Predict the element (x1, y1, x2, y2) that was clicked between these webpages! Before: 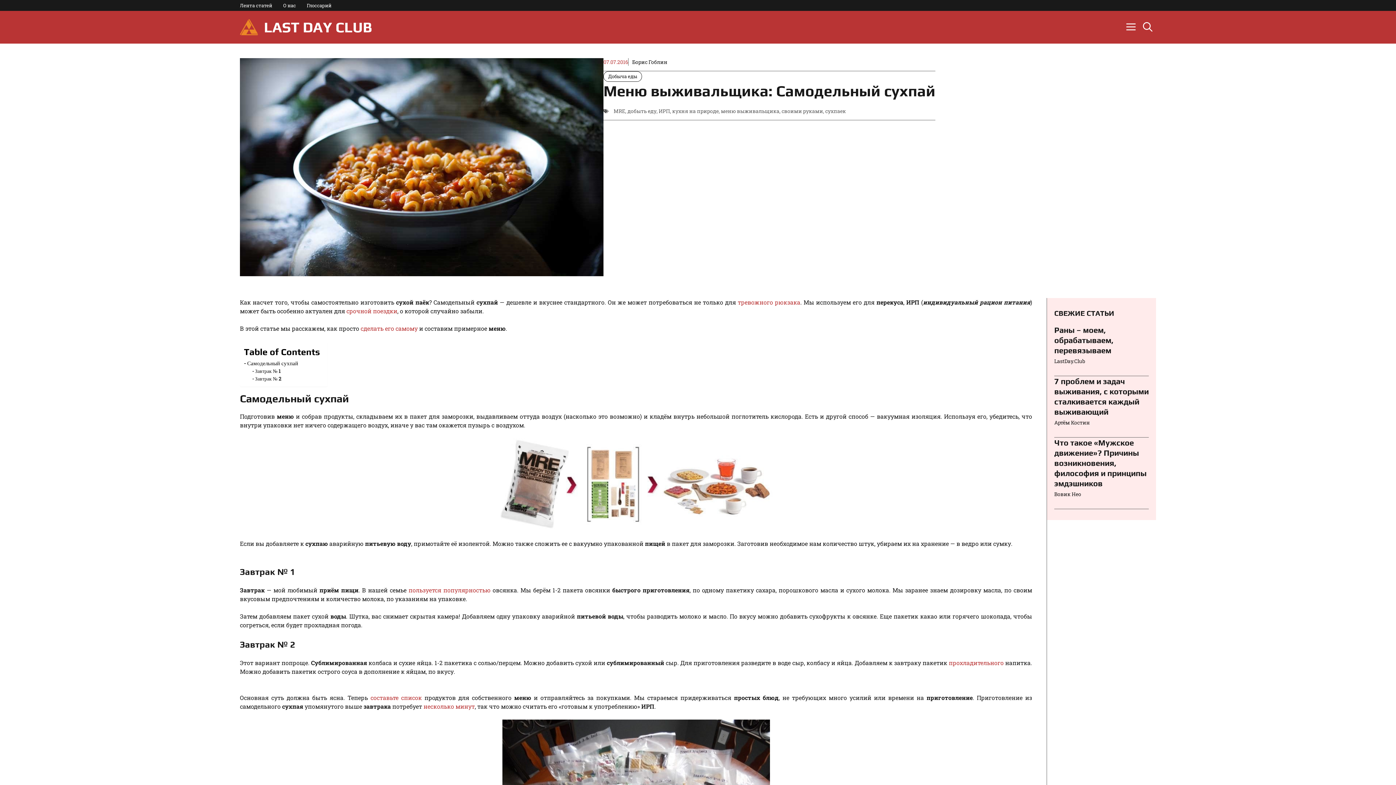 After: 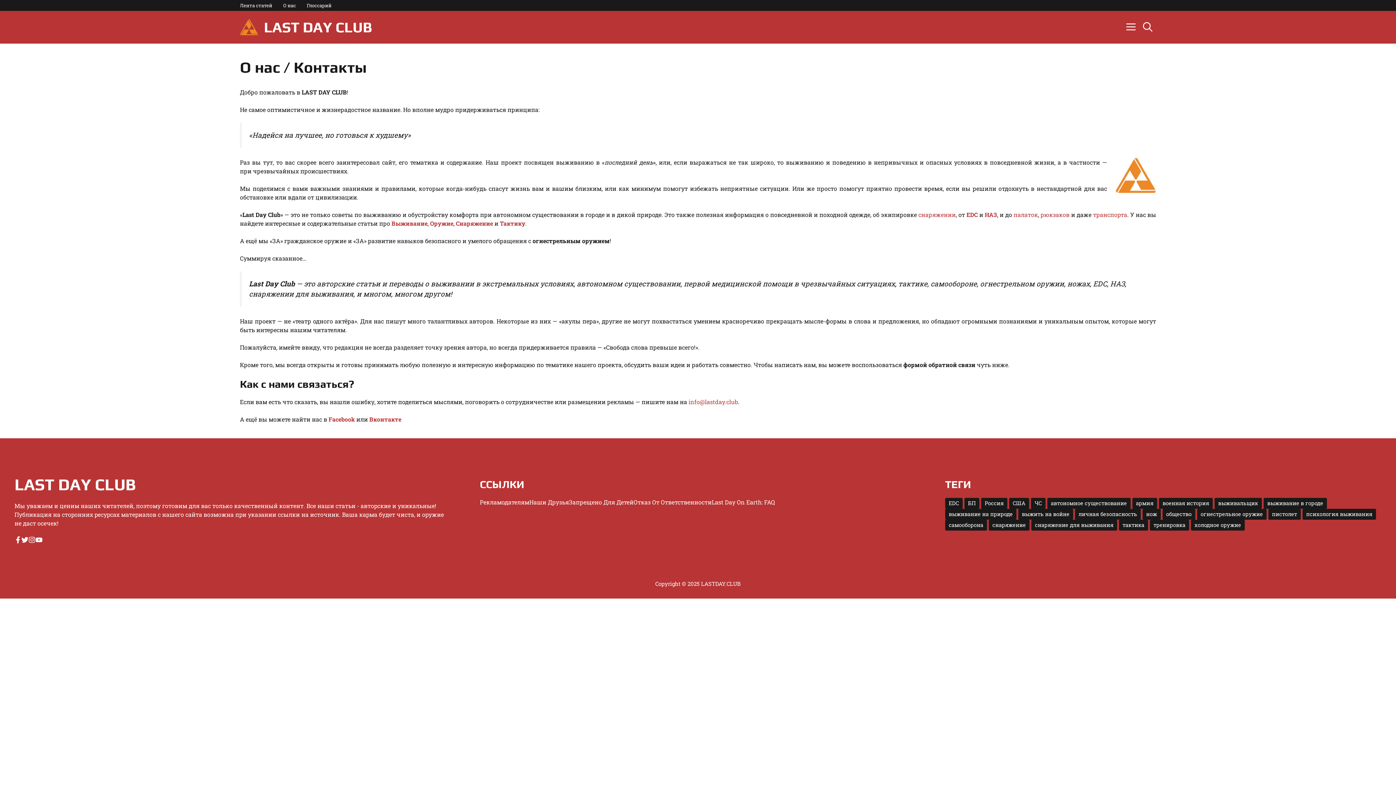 Action: bbox: (277, 0, 301, 10) label: О нас